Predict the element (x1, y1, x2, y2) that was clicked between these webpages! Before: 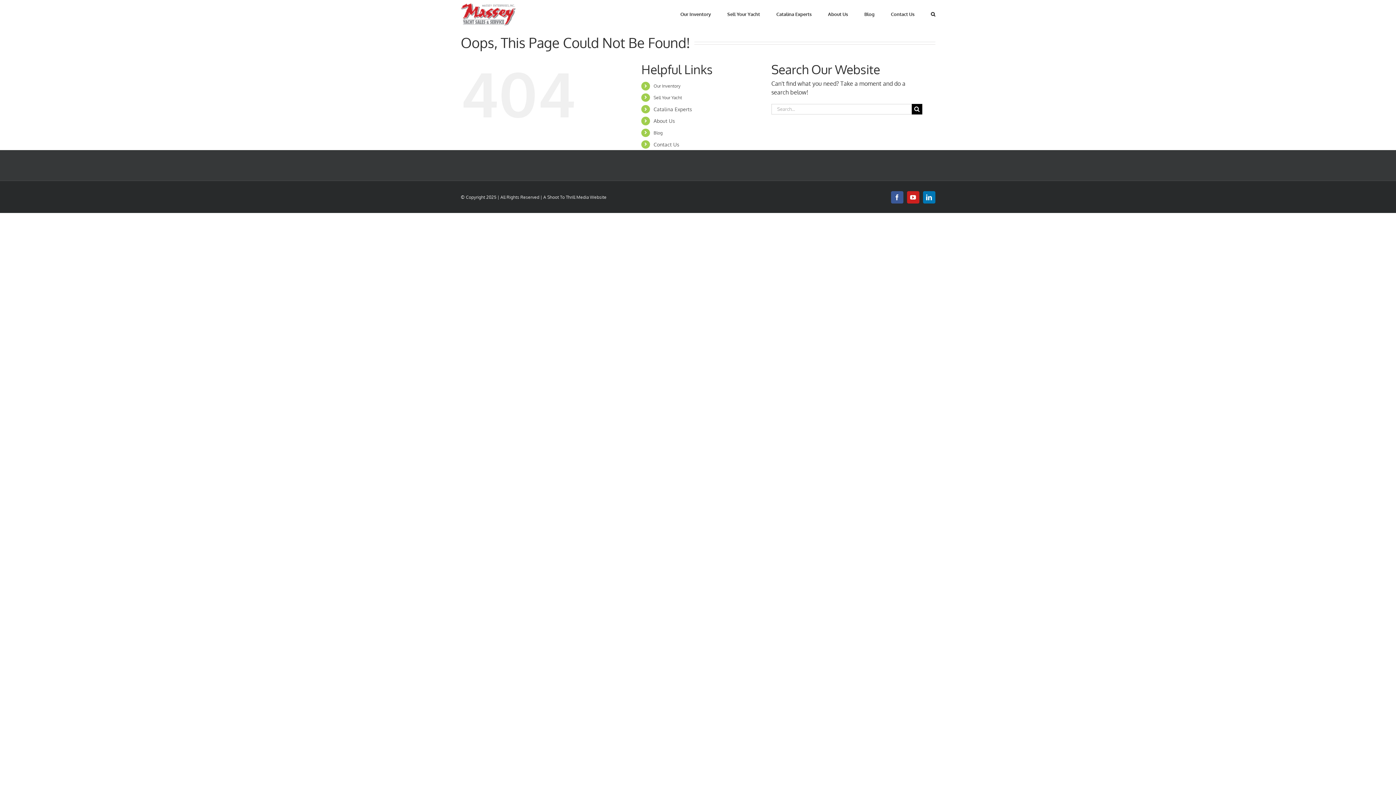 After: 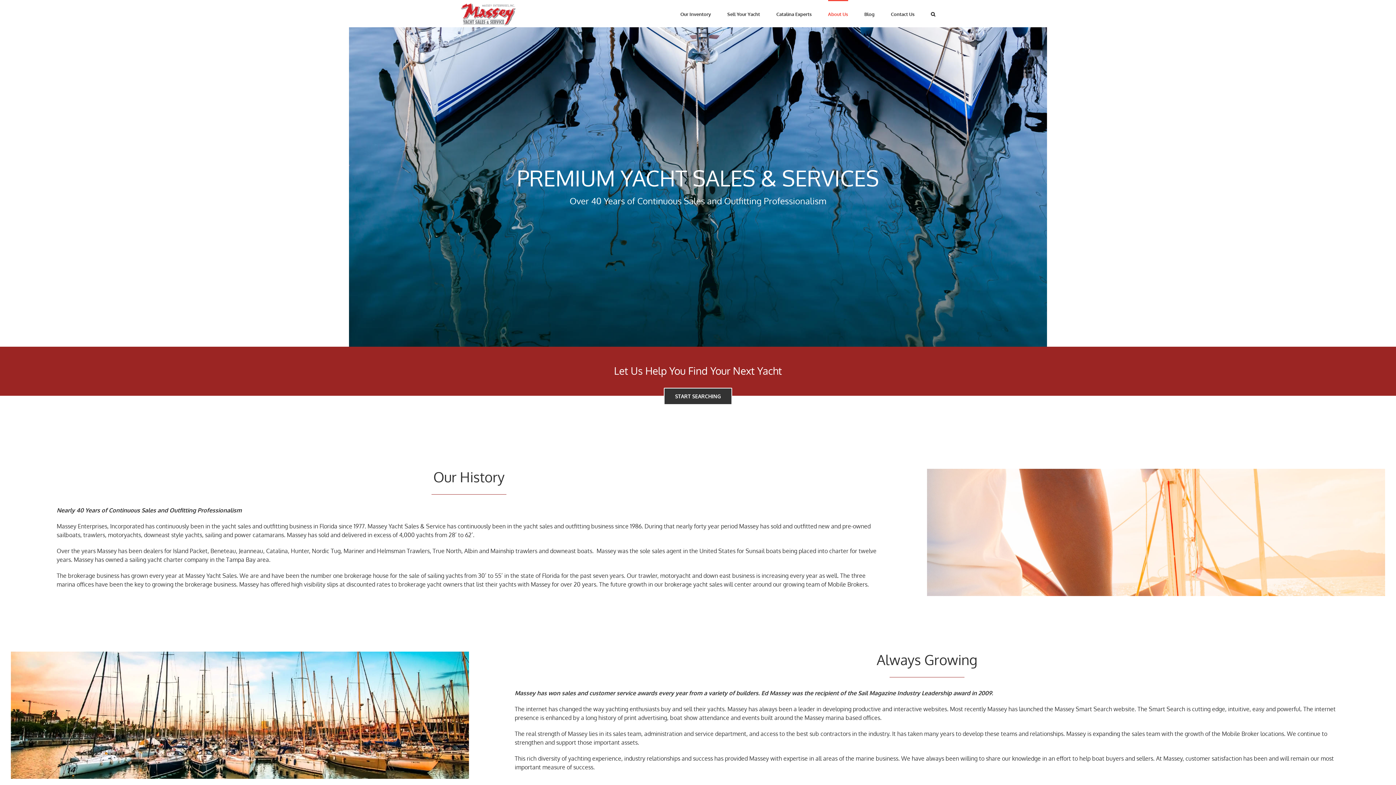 Action: bbox: (828, 0, 848, 27) label: About Us